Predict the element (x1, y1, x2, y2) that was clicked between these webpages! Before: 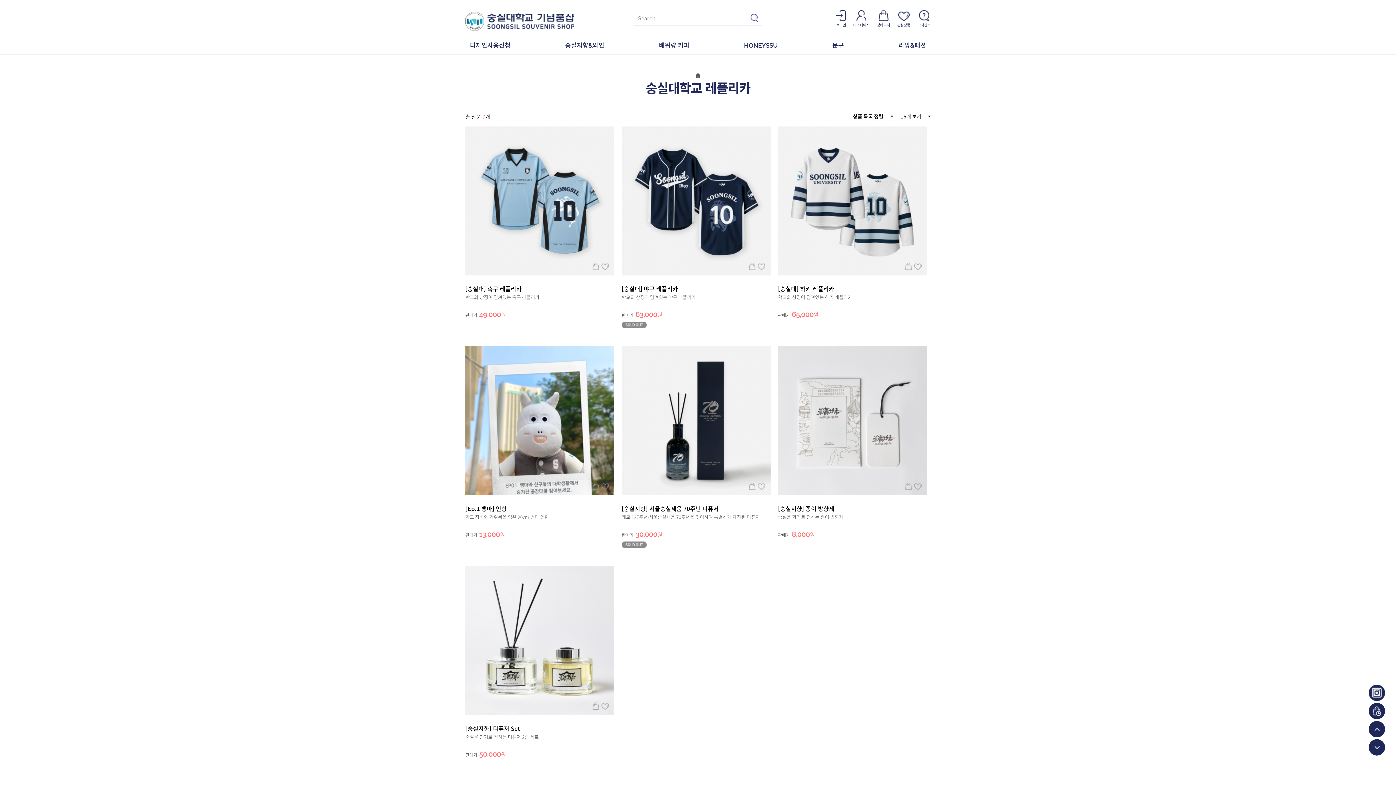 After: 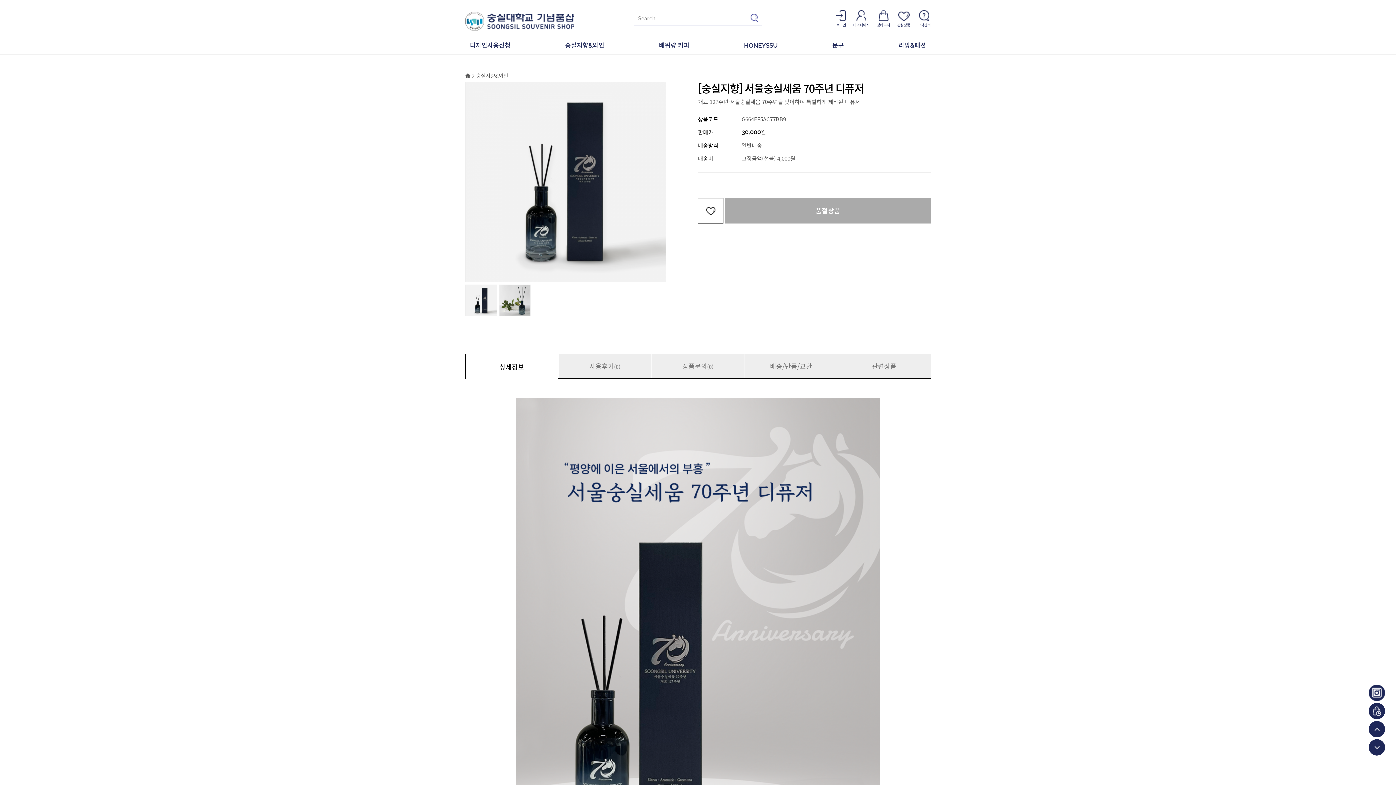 Action: bbox: (621, 346, 770, 495)